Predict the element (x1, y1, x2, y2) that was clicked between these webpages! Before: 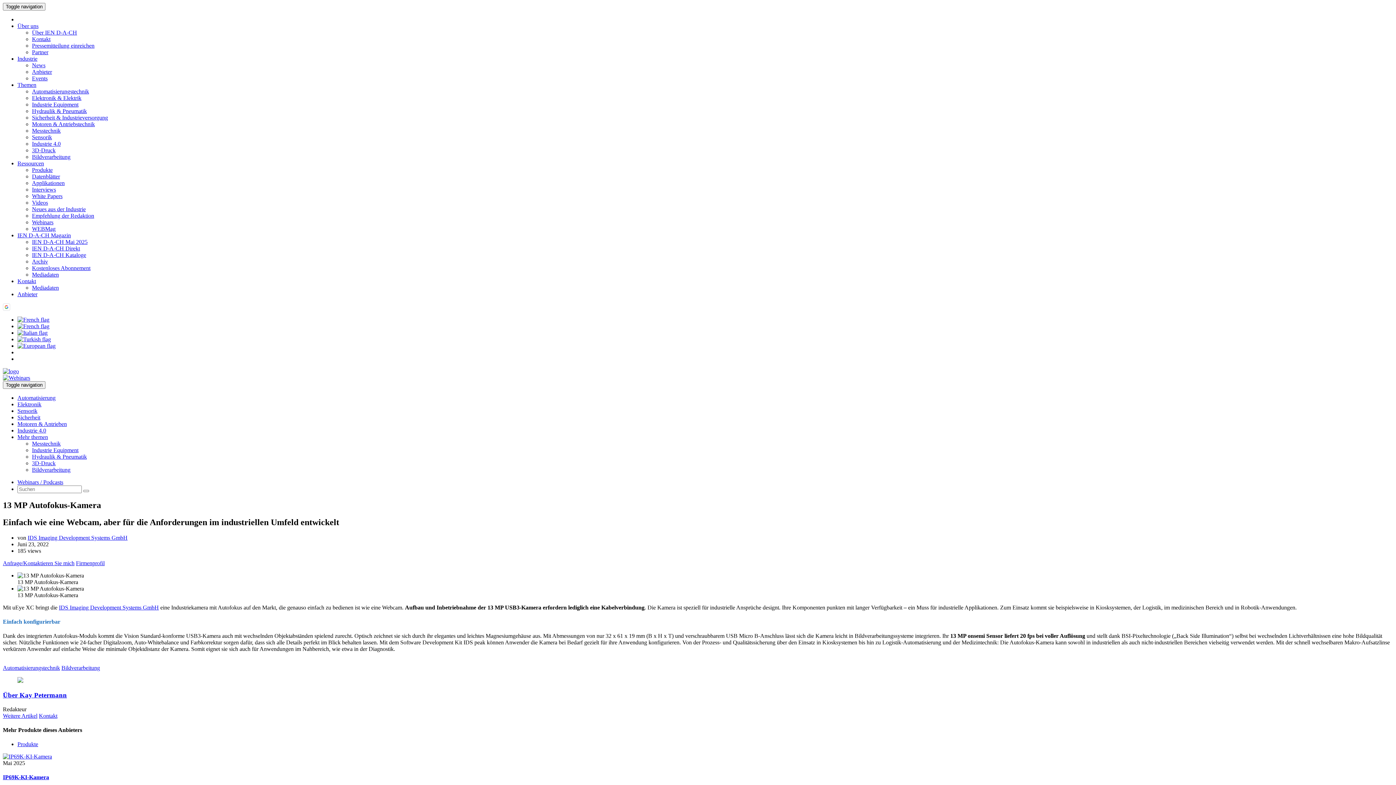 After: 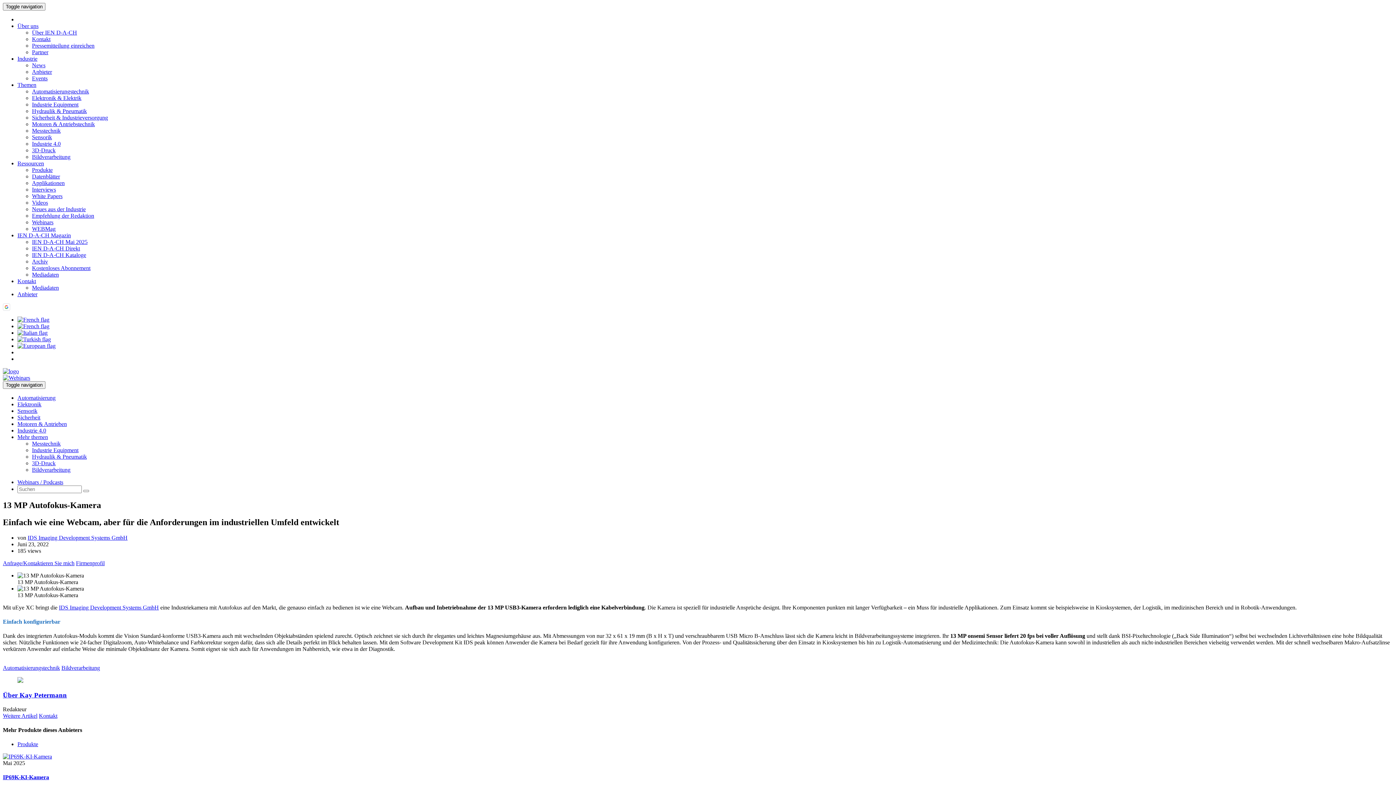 Action: label: Webinars / Podcasts bbox: (17, 479, 63, 485)